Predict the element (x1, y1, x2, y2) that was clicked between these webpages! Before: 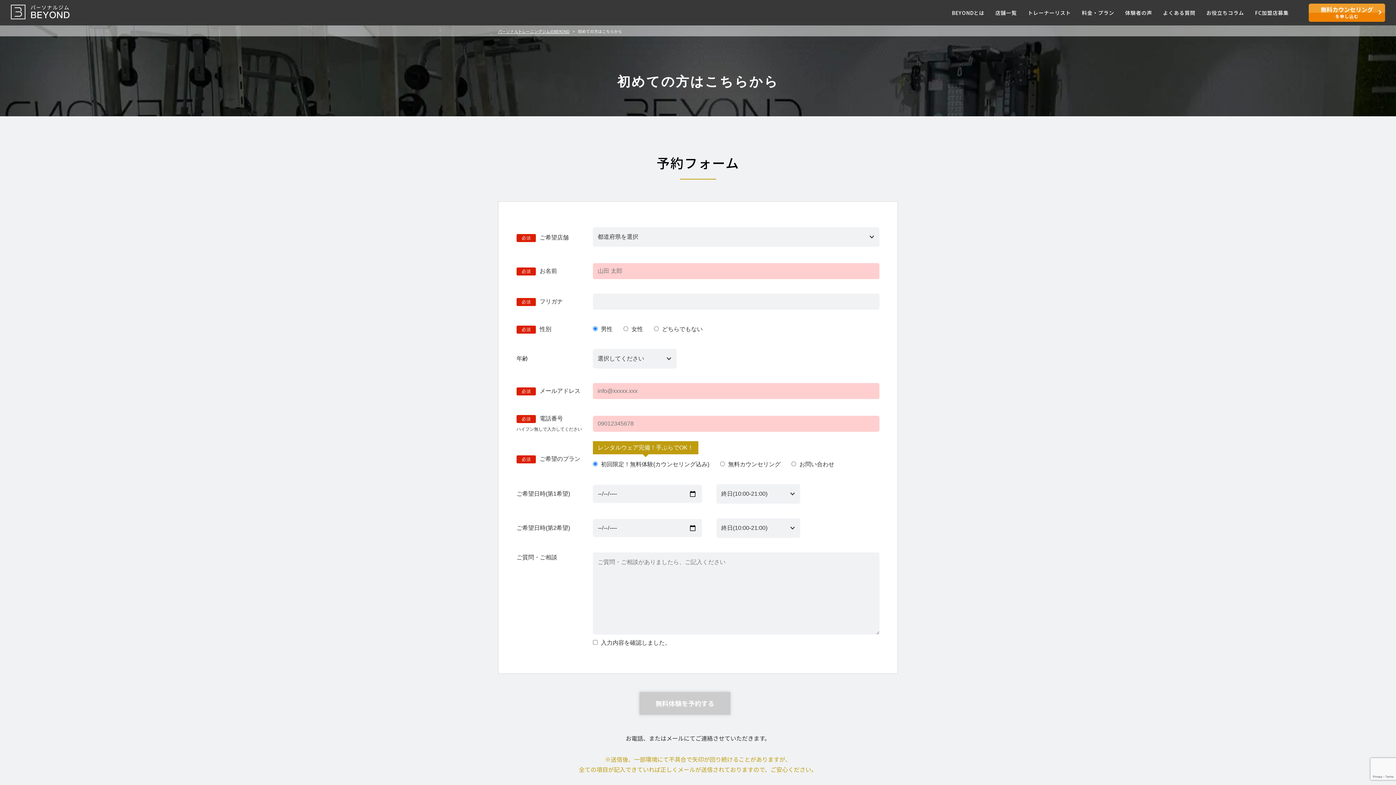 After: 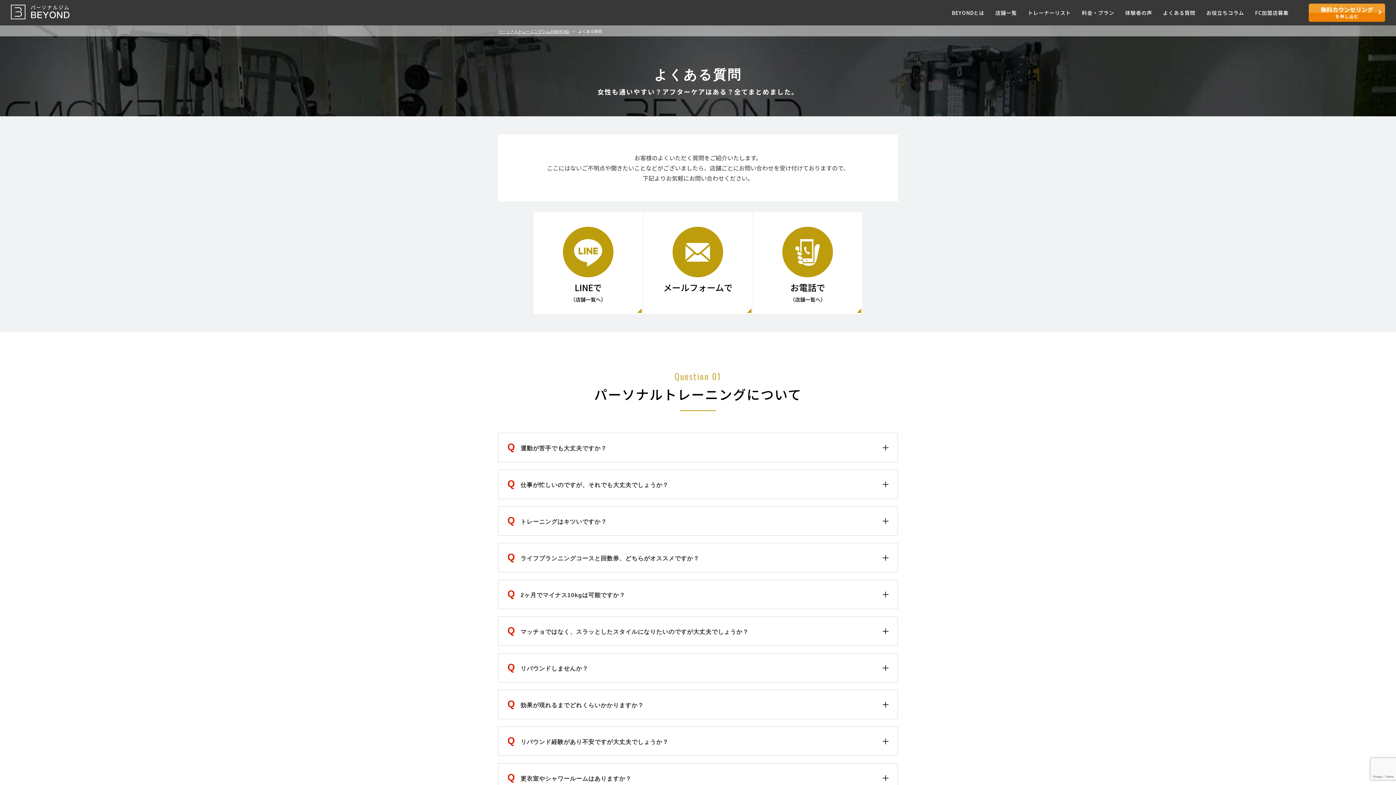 Action: label: よくある質問 bbox: (1157, 2, 1201, 22)